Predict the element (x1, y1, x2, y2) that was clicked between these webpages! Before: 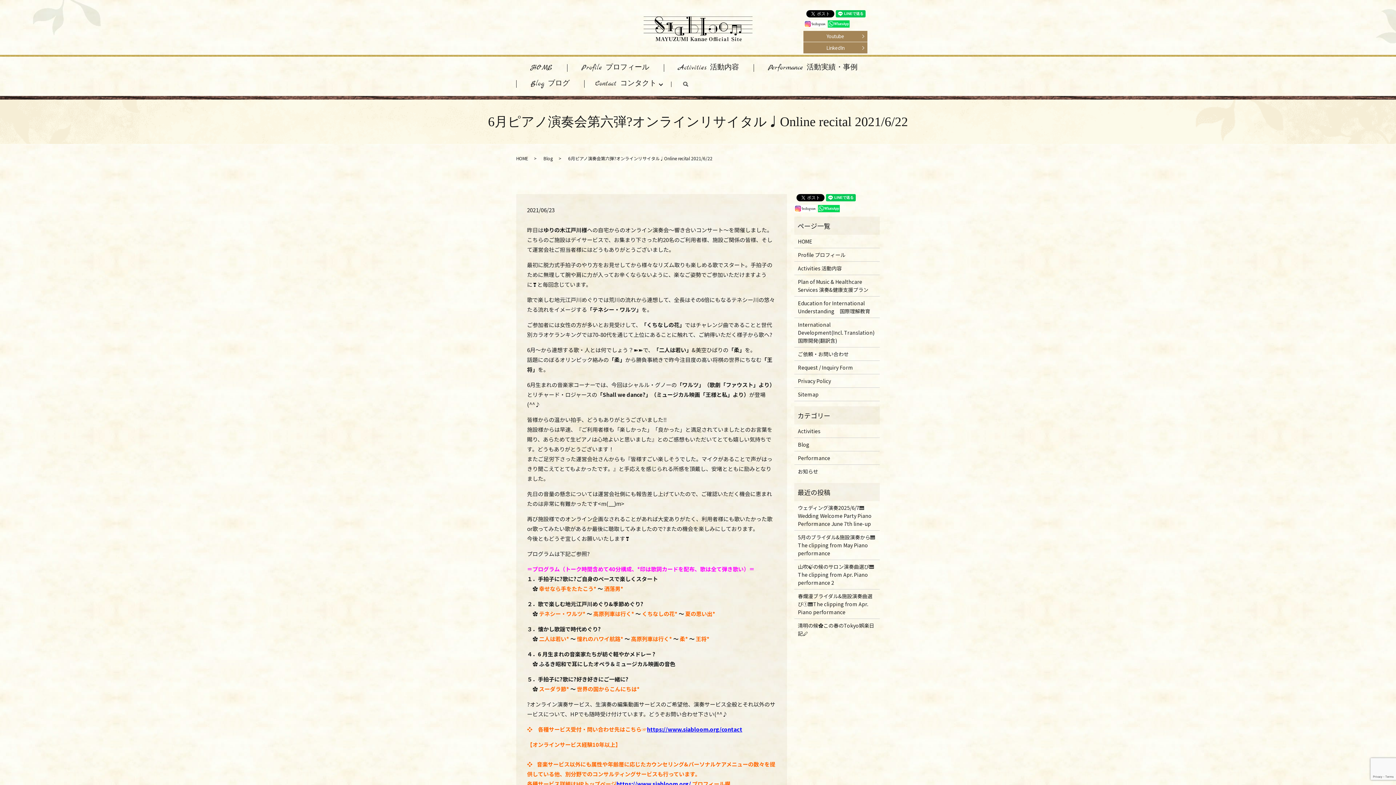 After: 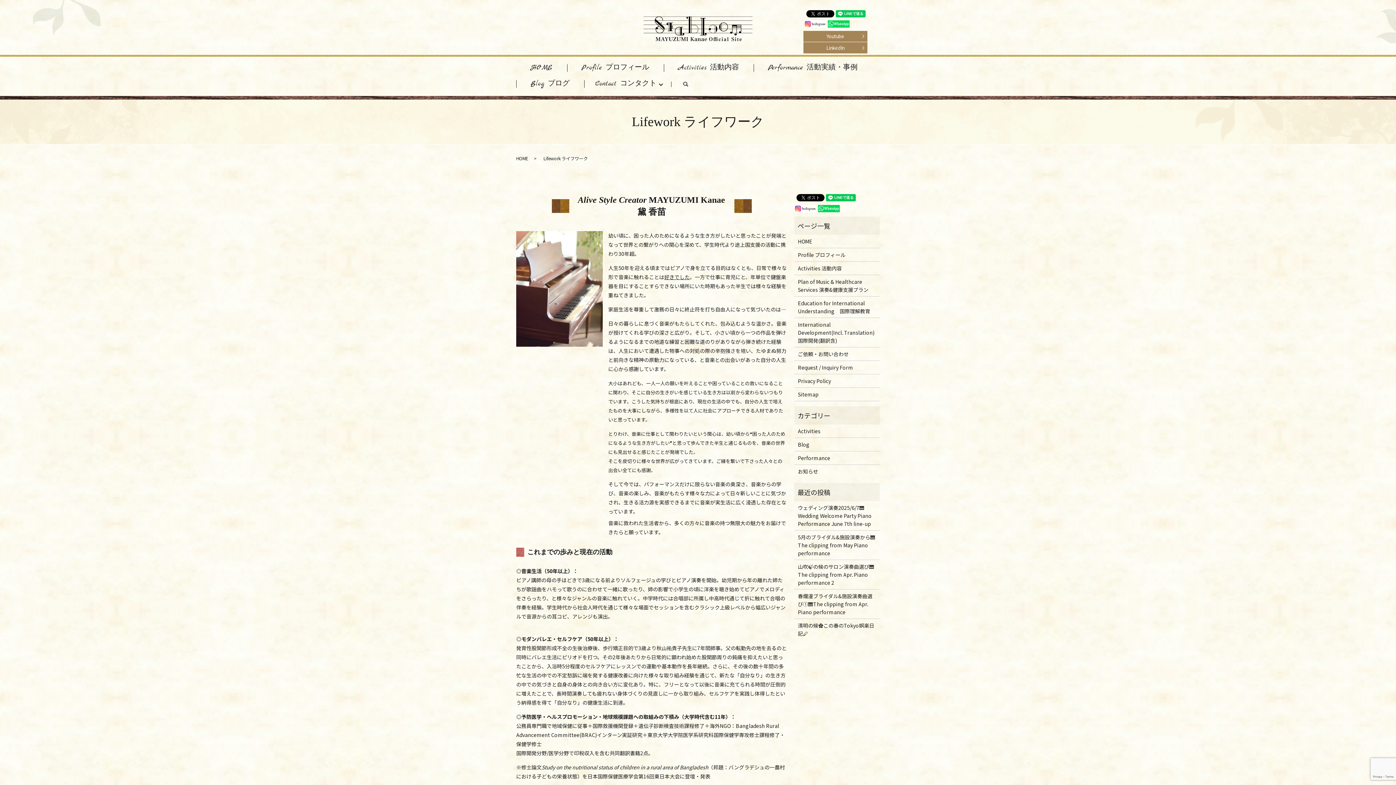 Action: bbox: (798, 250, 876, 258) label: Profile プロフィール